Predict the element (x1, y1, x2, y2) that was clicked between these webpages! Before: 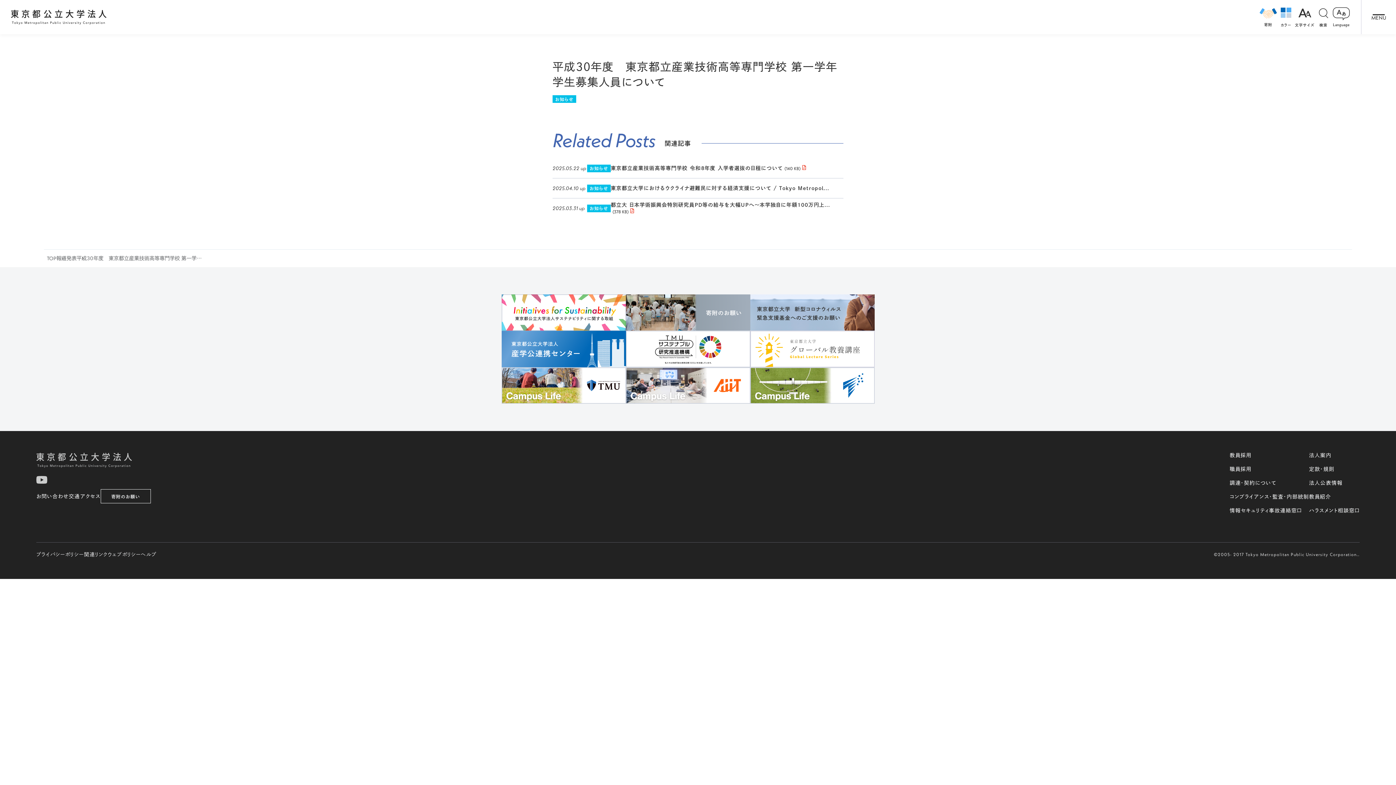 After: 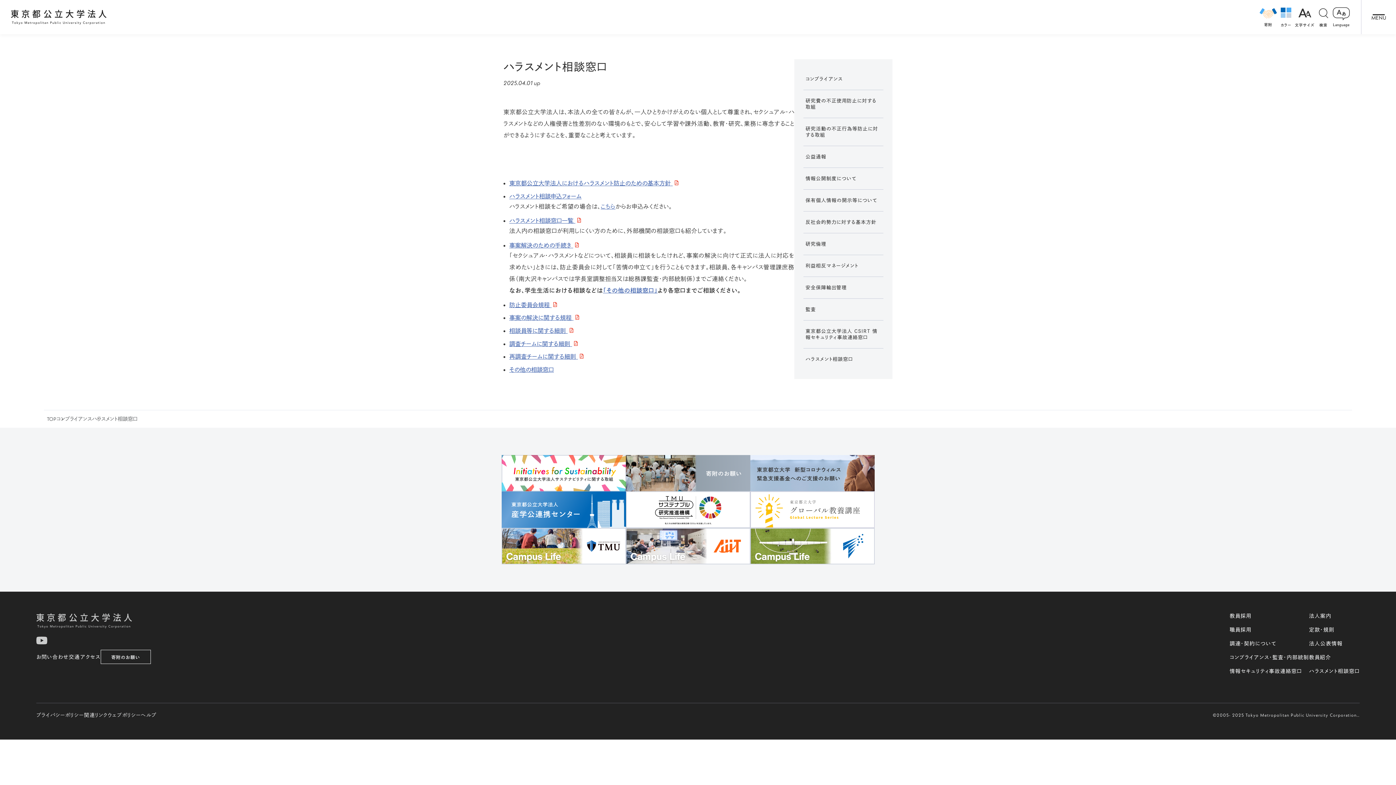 Action: bbox: (1309, 508, 1360, 513) label: ハラスメント相談窓口